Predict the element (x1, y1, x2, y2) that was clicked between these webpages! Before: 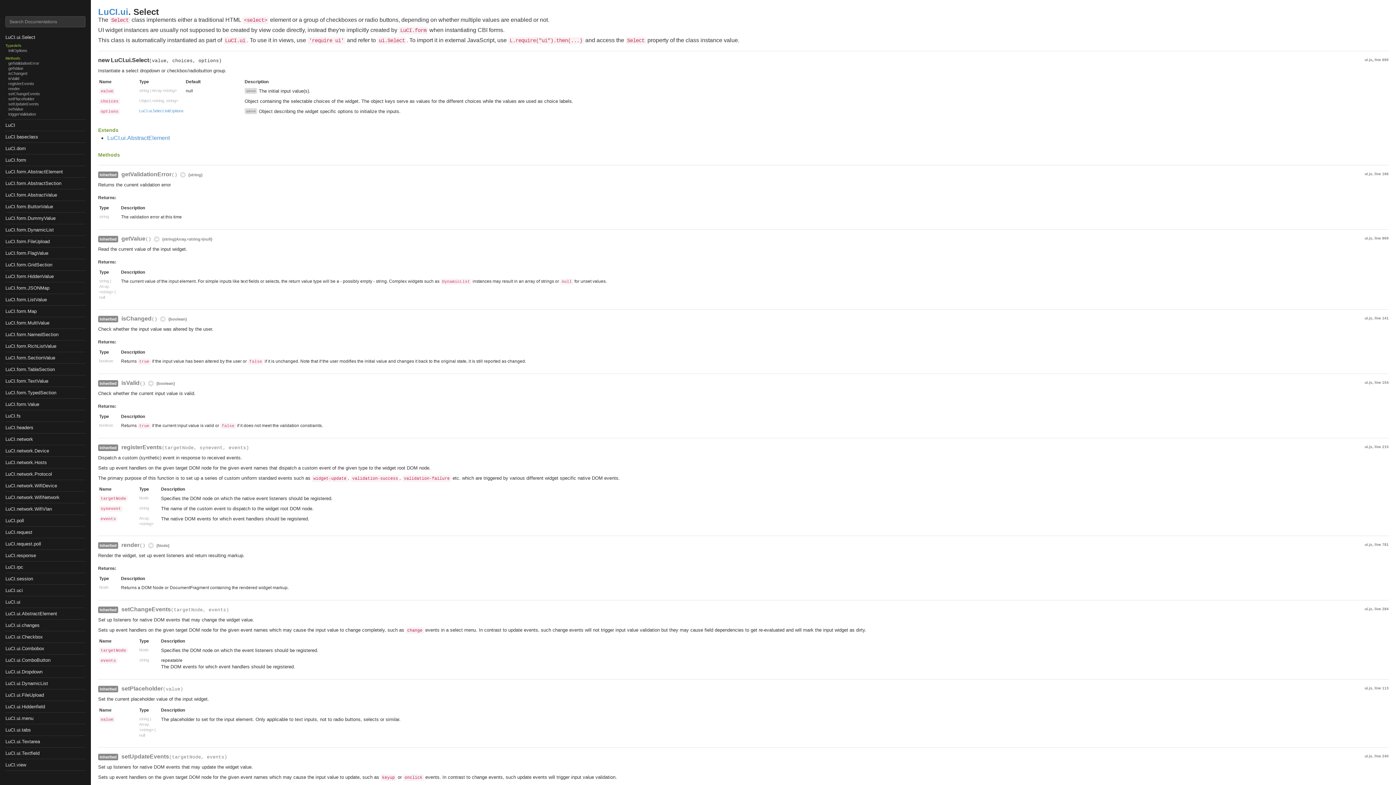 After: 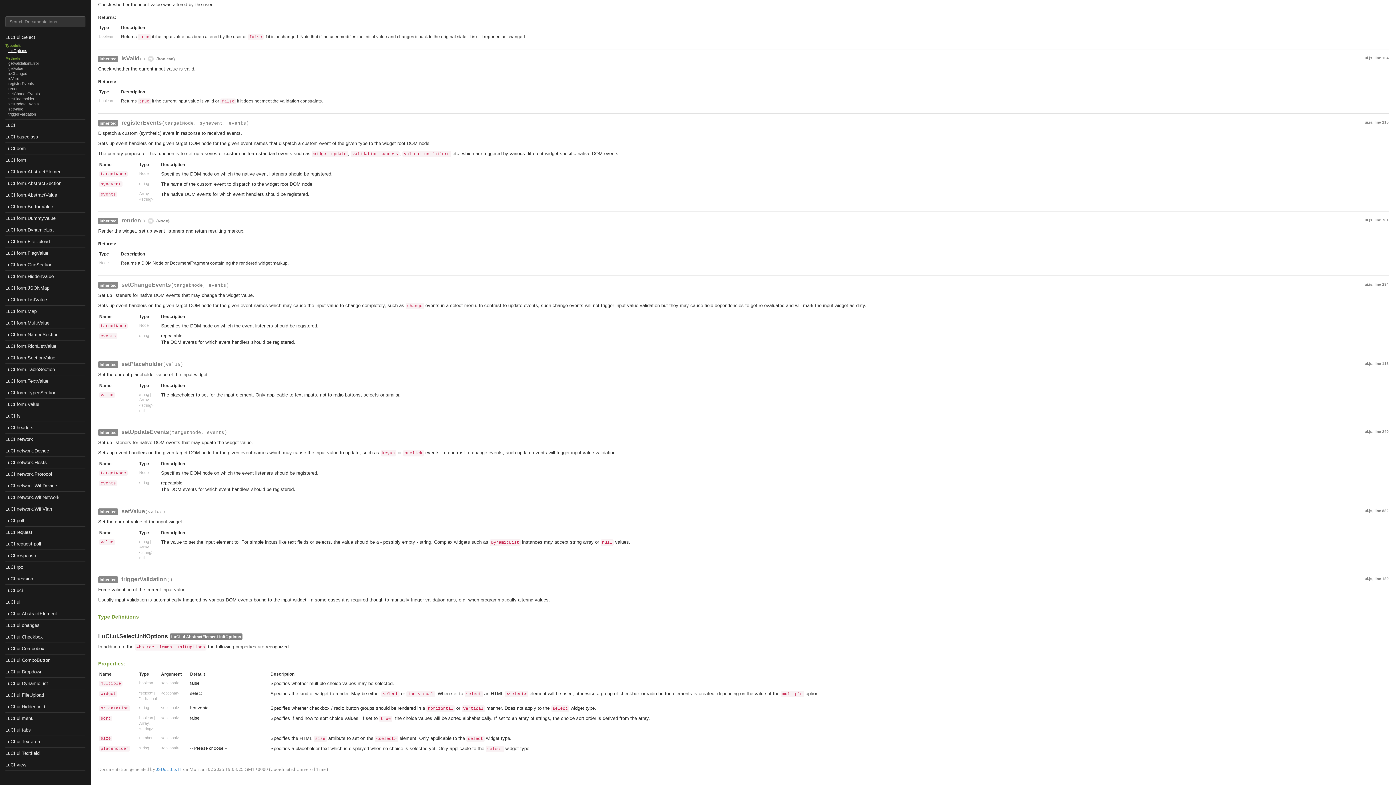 Action: label: InitOptions bbox: (8, 48, 27, 52)